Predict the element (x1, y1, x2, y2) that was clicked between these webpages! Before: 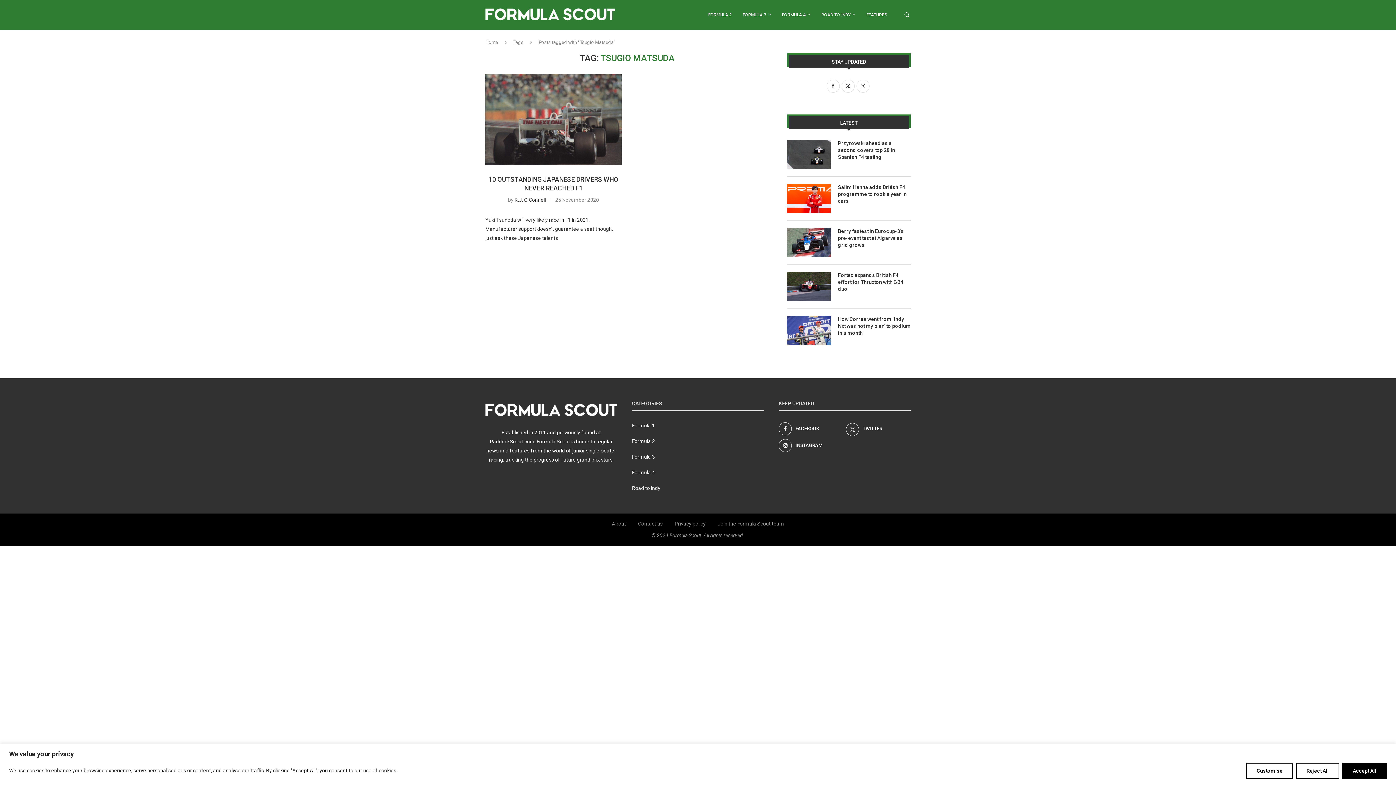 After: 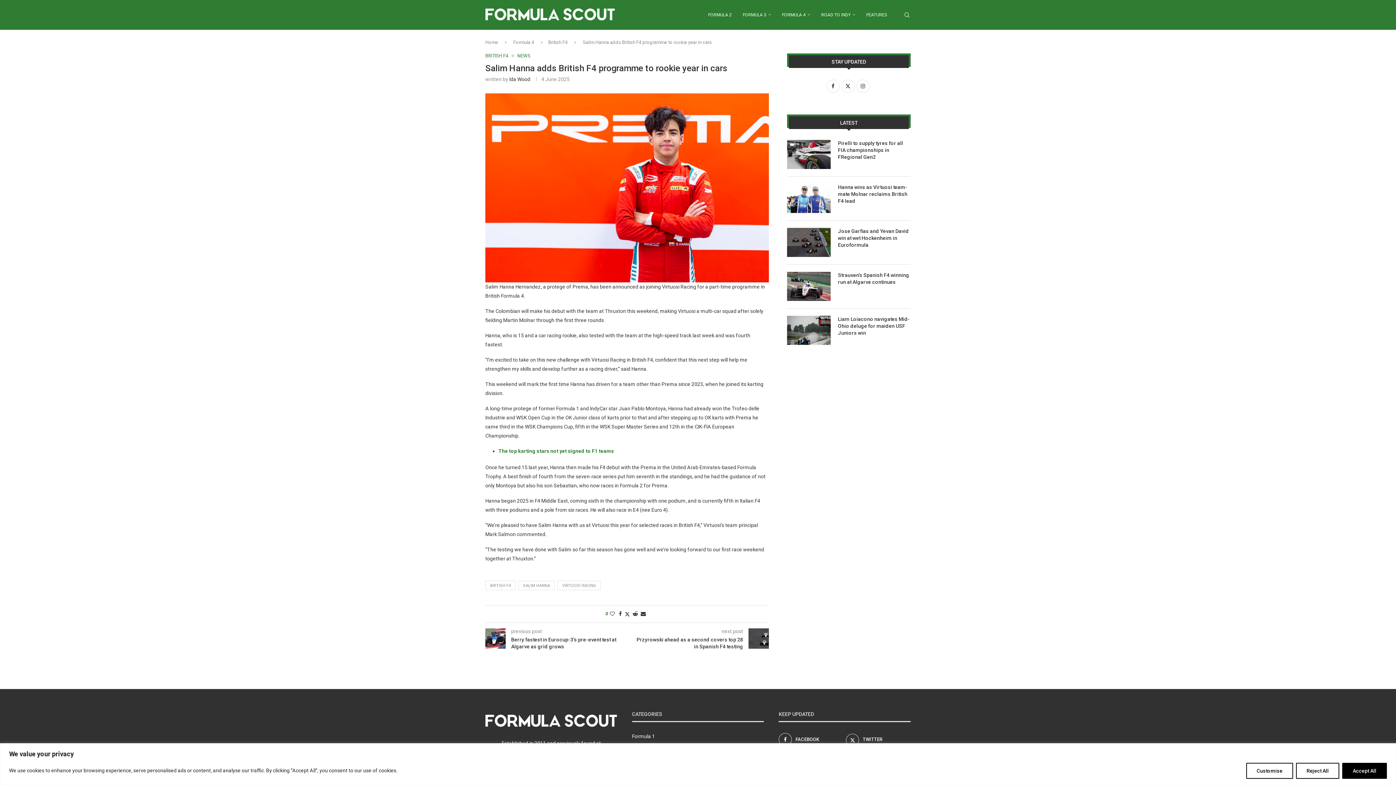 Action: bbox: (787, 184, 830, 213)